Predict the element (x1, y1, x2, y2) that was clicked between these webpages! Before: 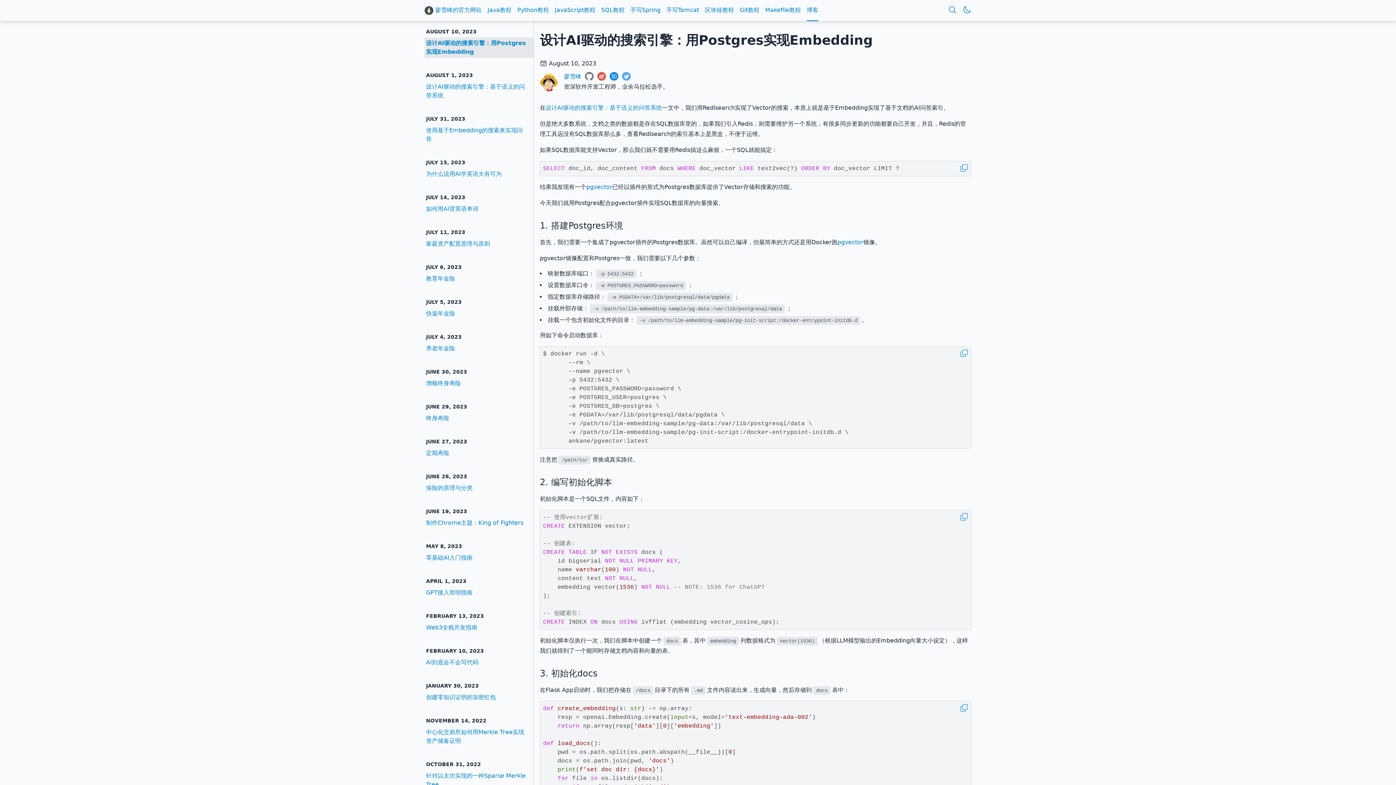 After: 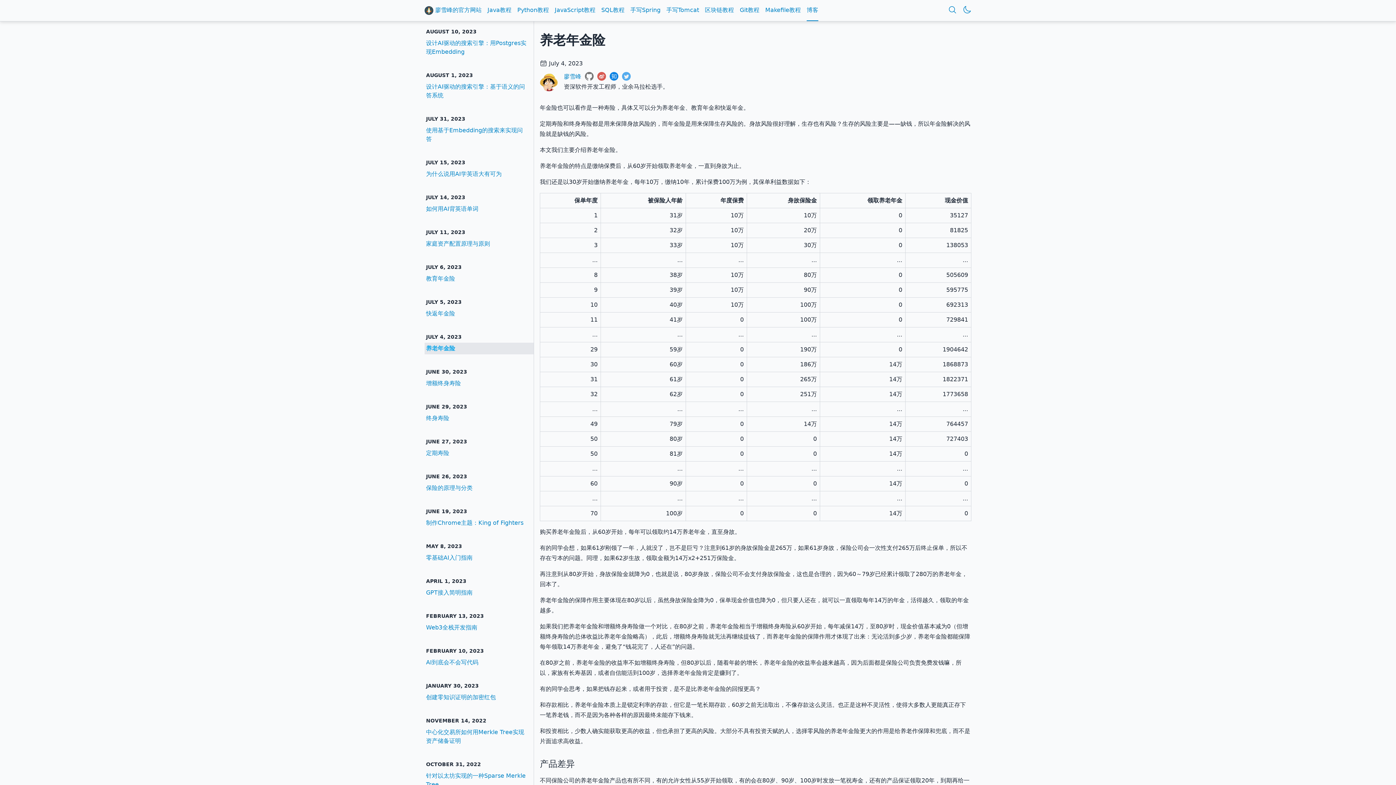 Action: bbox: (424, 342, 533, 354) label: 养老年金险